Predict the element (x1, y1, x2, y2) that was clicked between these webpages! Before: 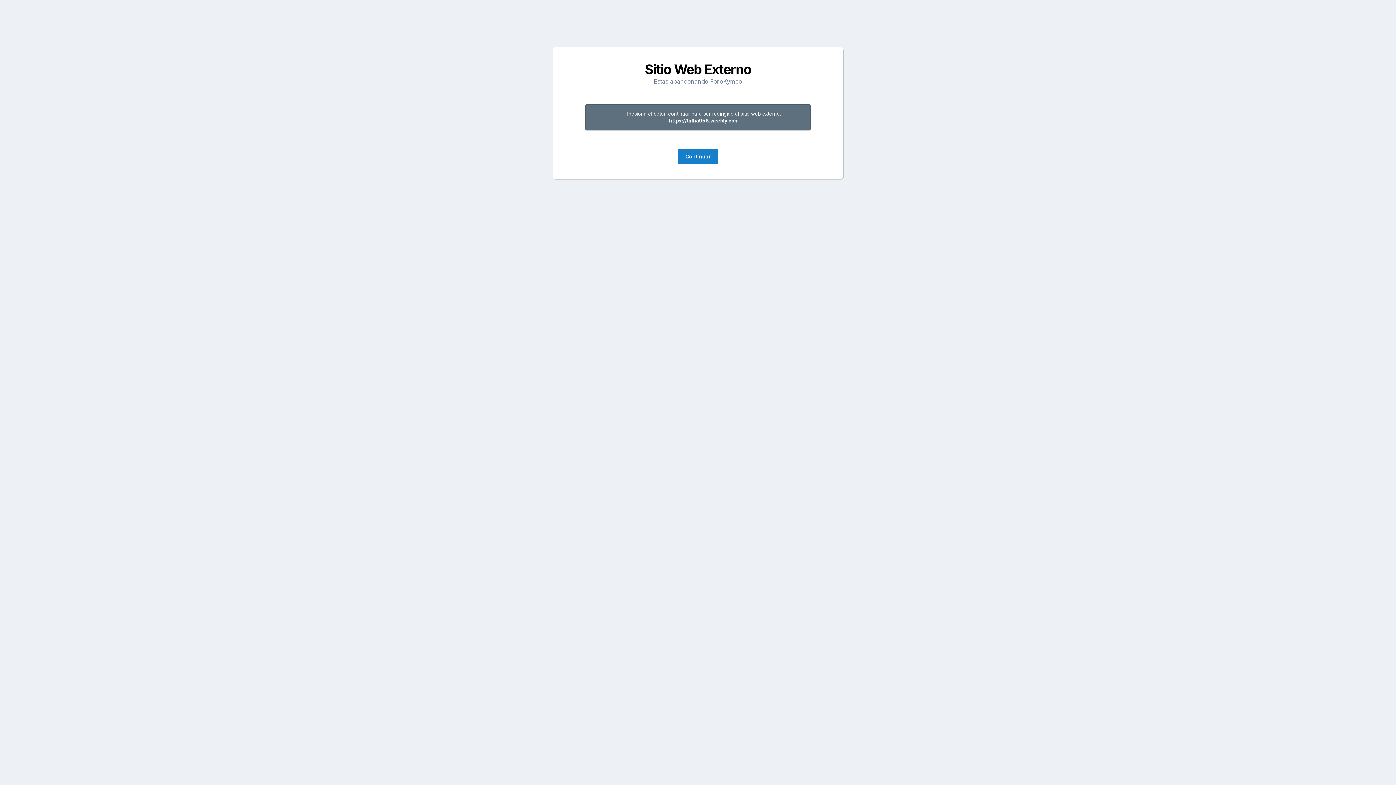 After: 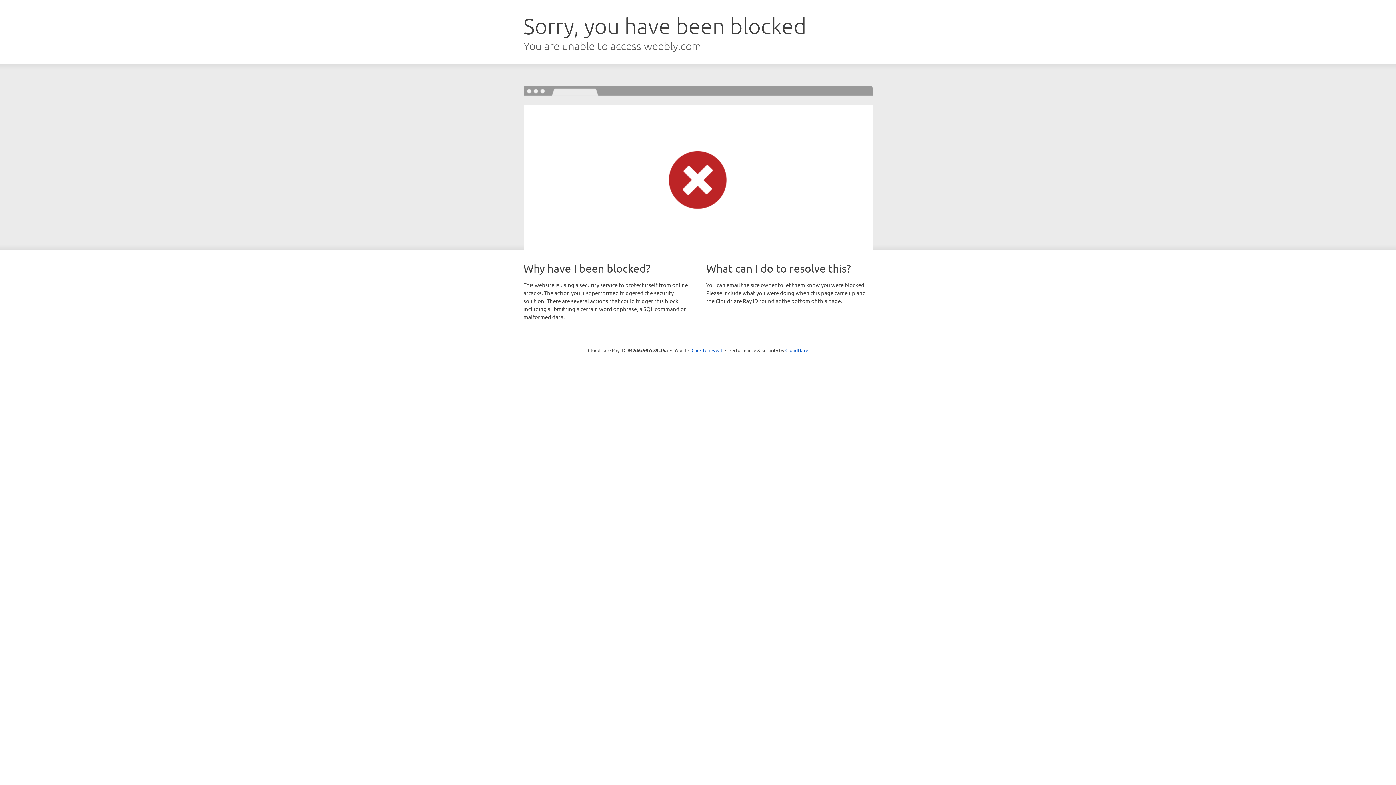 Action: bbox: (678, 148, 718, 164) label: Continuar